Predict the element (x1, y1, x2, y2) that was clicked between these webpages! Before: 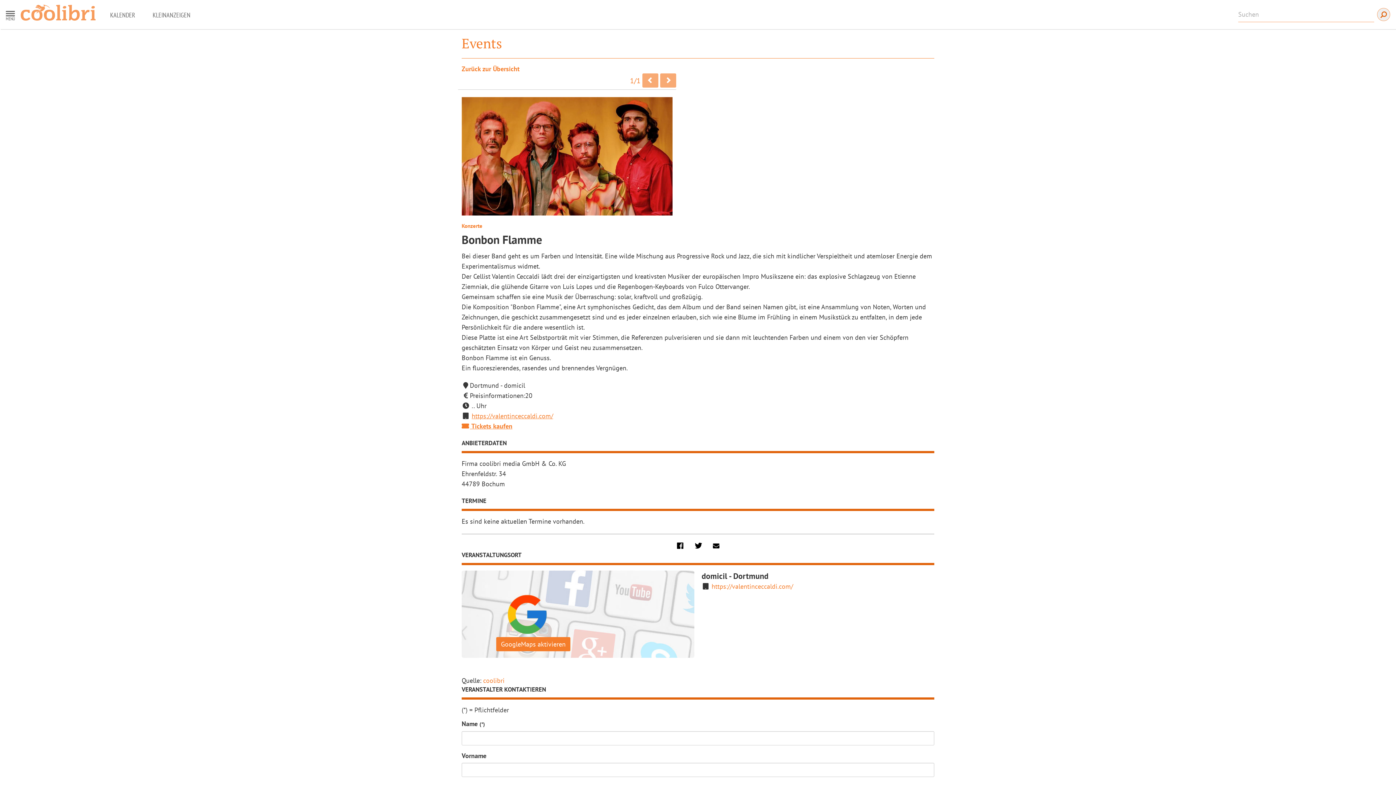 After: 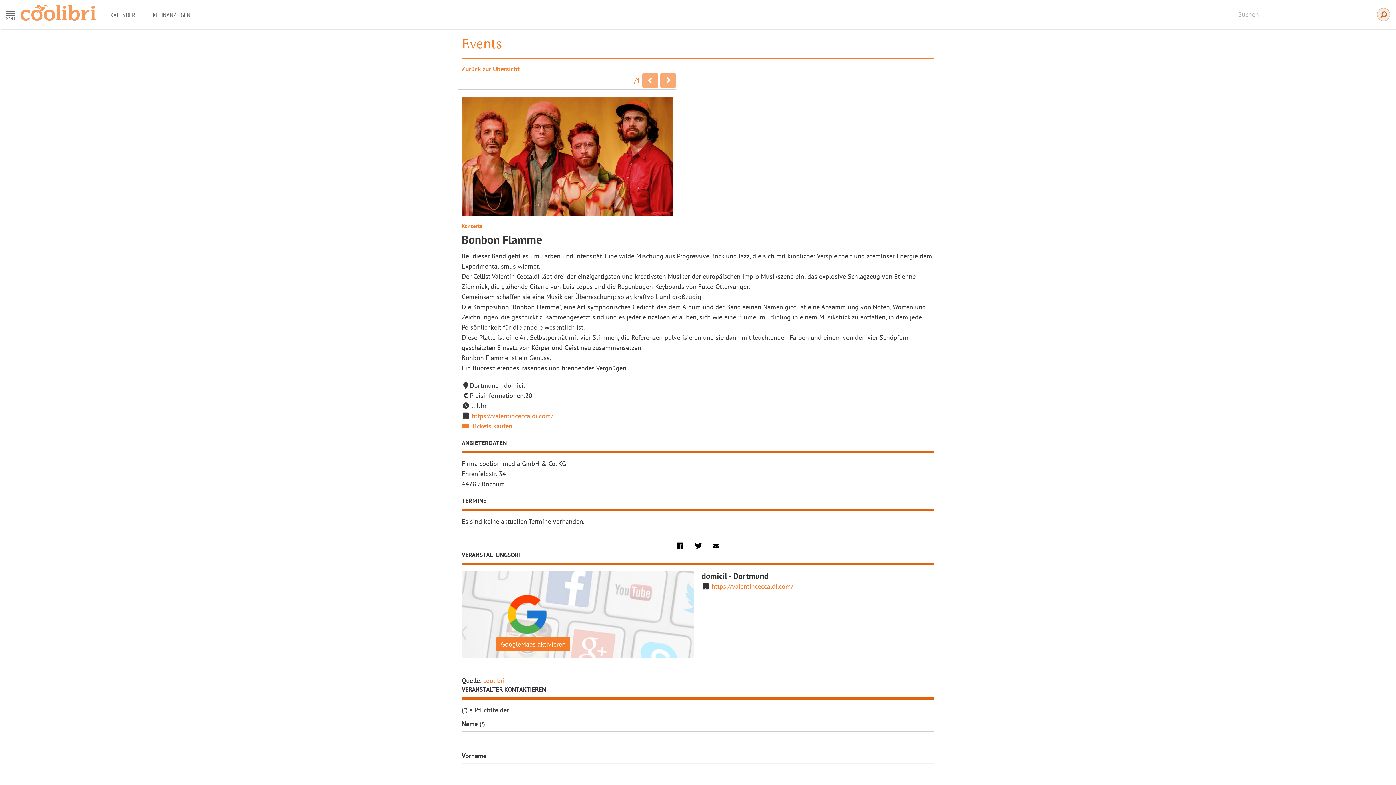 Action: bbox: (711, 582, 793, 590) label: https://valentinceccaldi.com/